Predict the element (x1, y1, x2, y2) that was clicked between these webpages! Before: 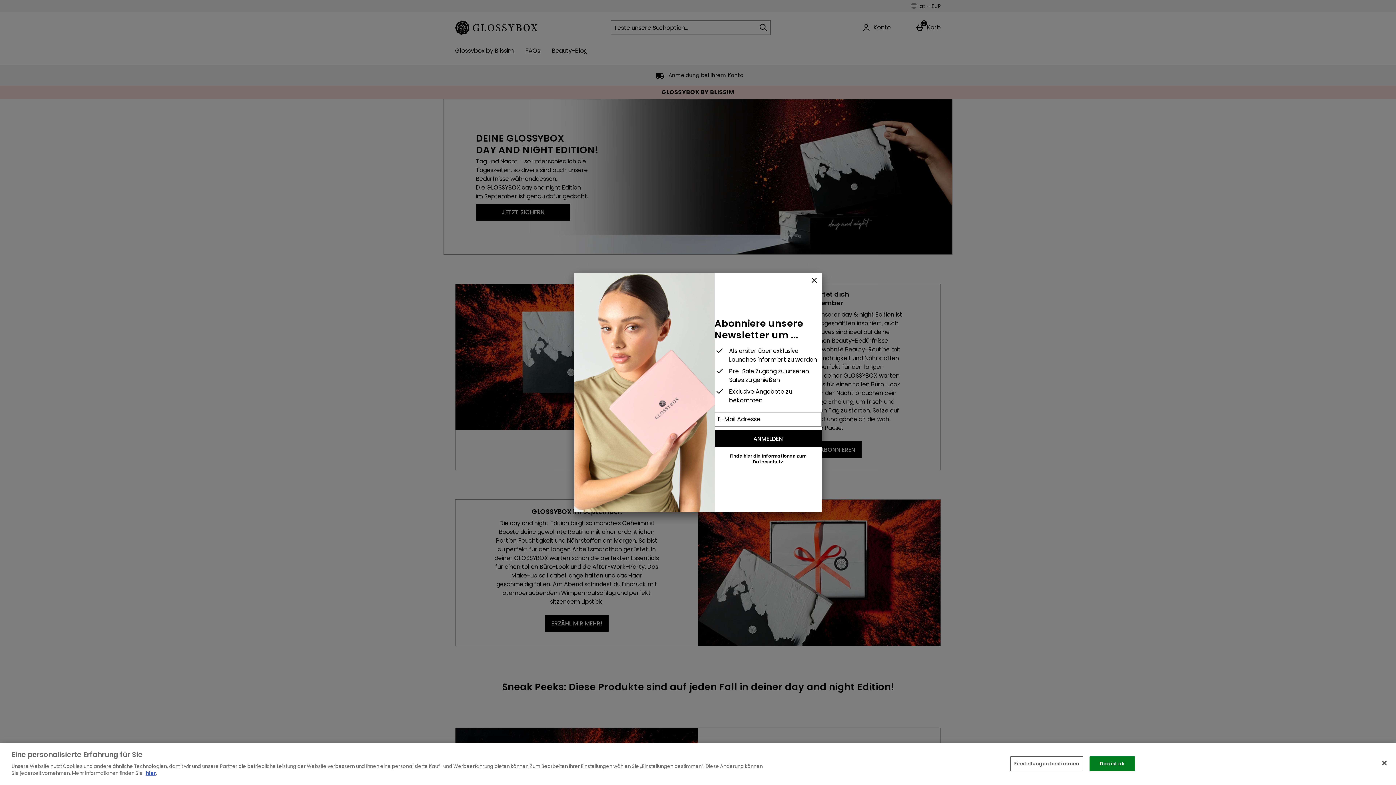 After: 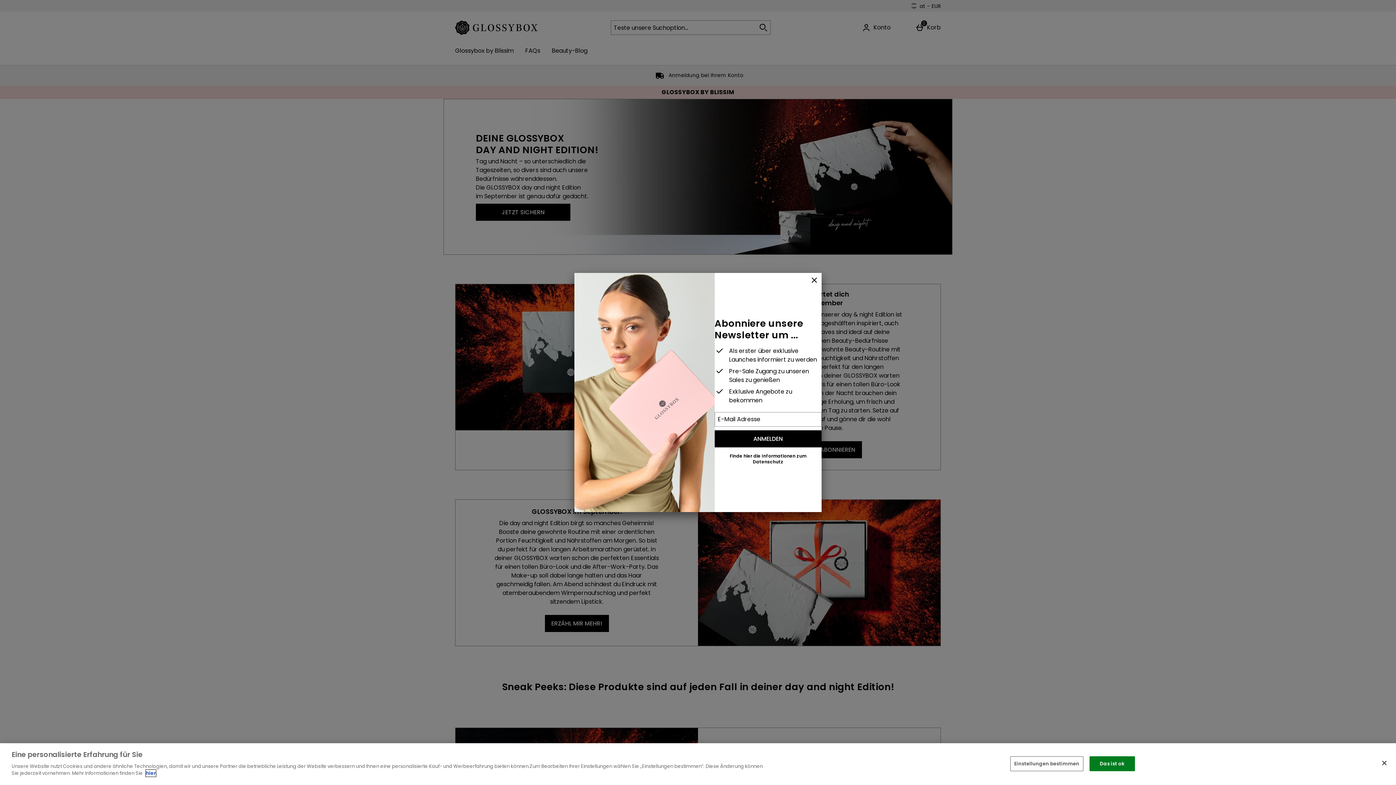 Action: label: hier bbox: (145, 770, 156, 777)